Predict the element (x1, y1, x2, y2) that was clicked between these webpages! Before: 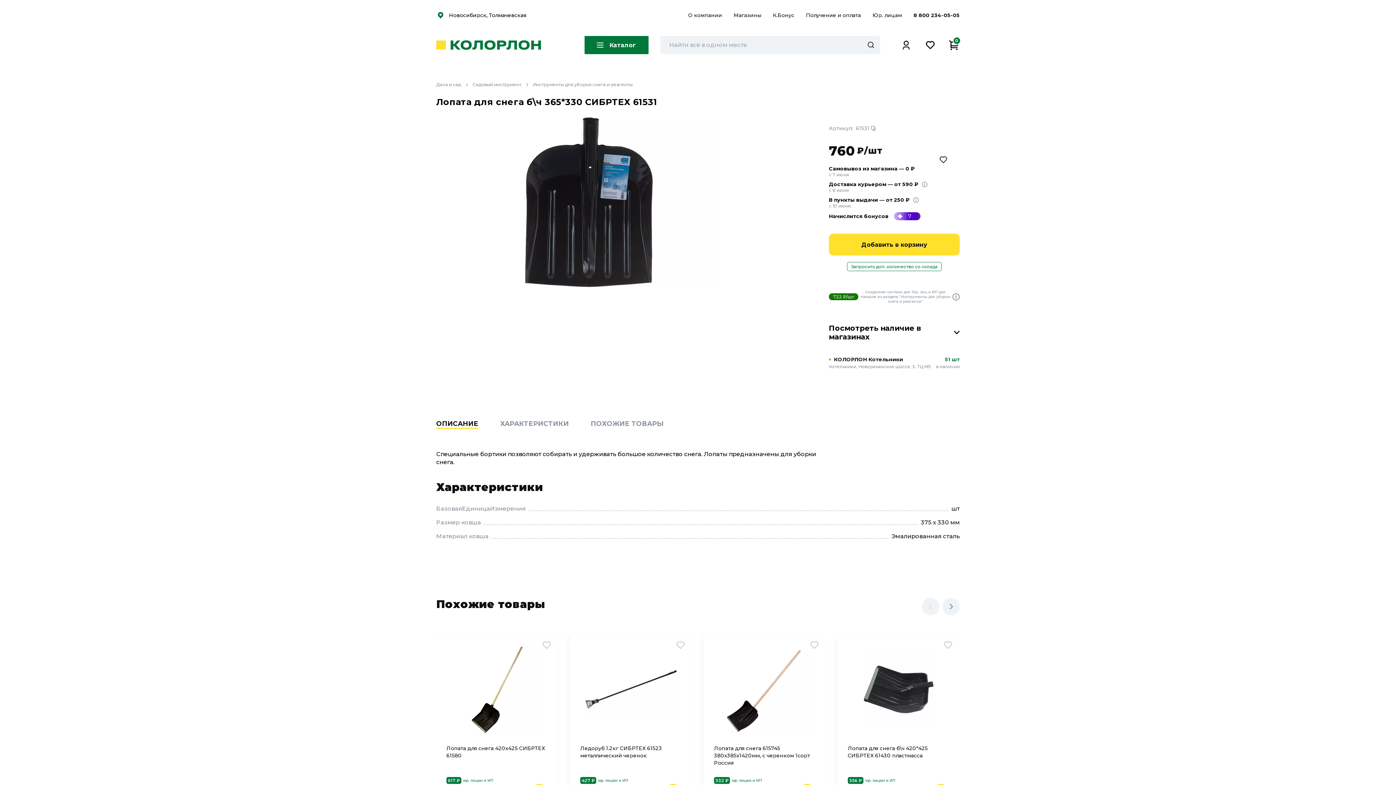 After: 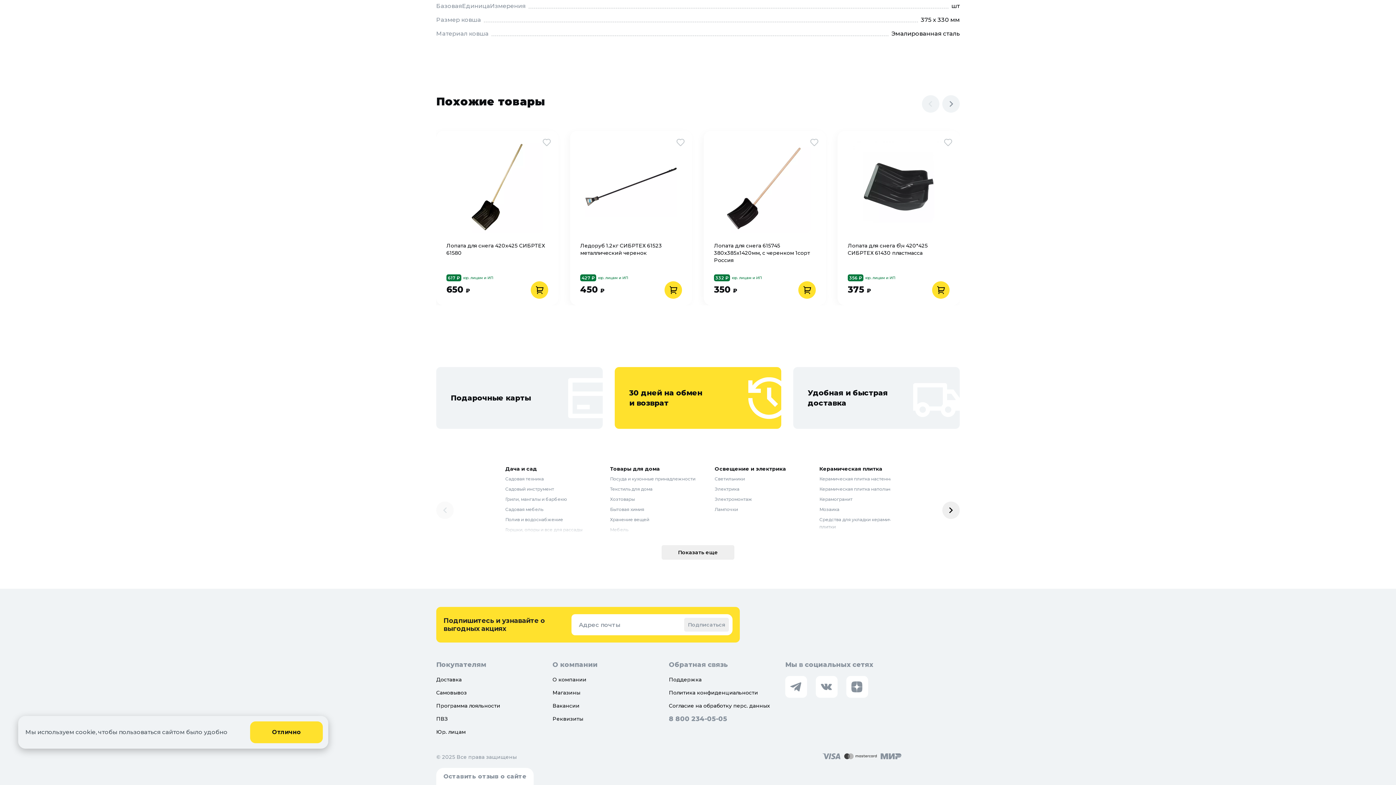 Action: label: ПОХОЖИЕ ТОВАРЫ bbox: (590, 420, 664, 429)